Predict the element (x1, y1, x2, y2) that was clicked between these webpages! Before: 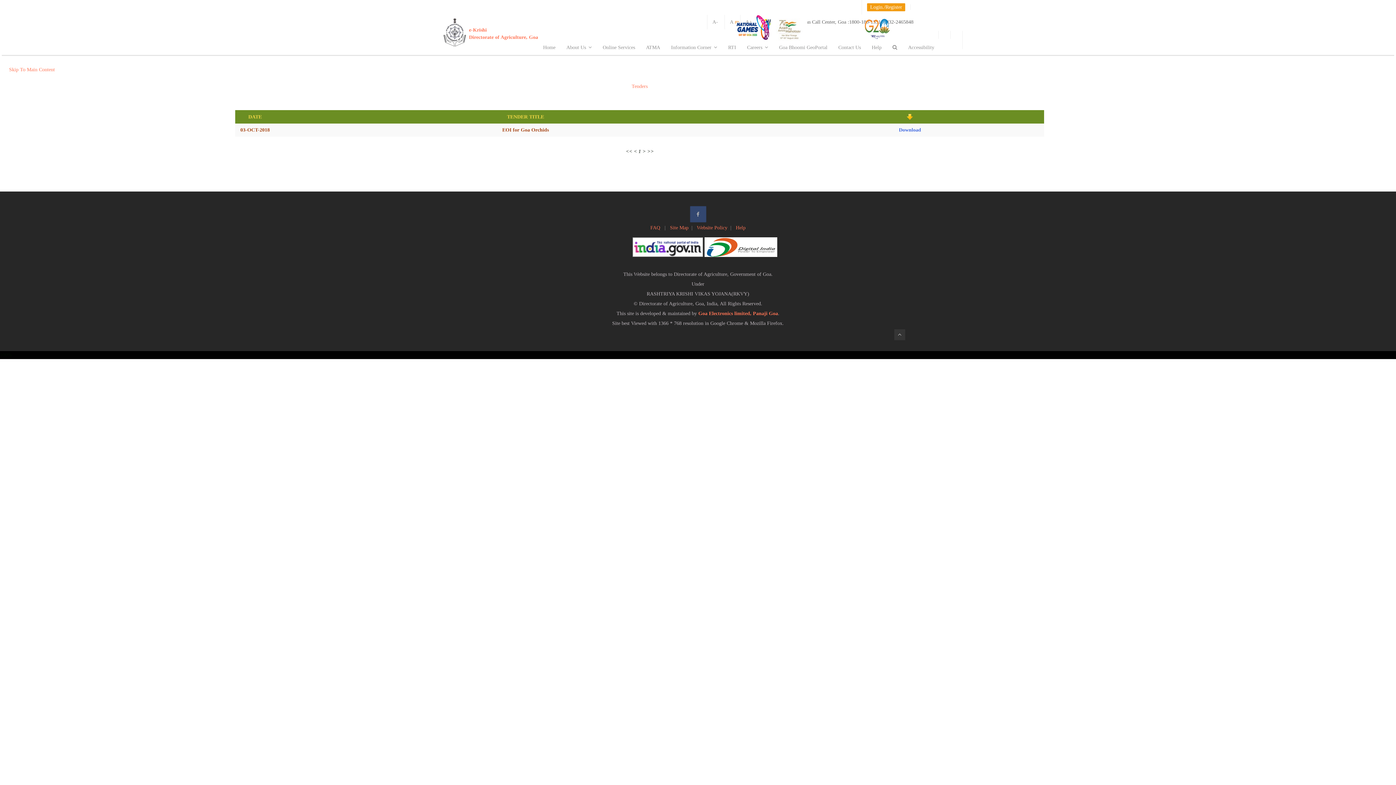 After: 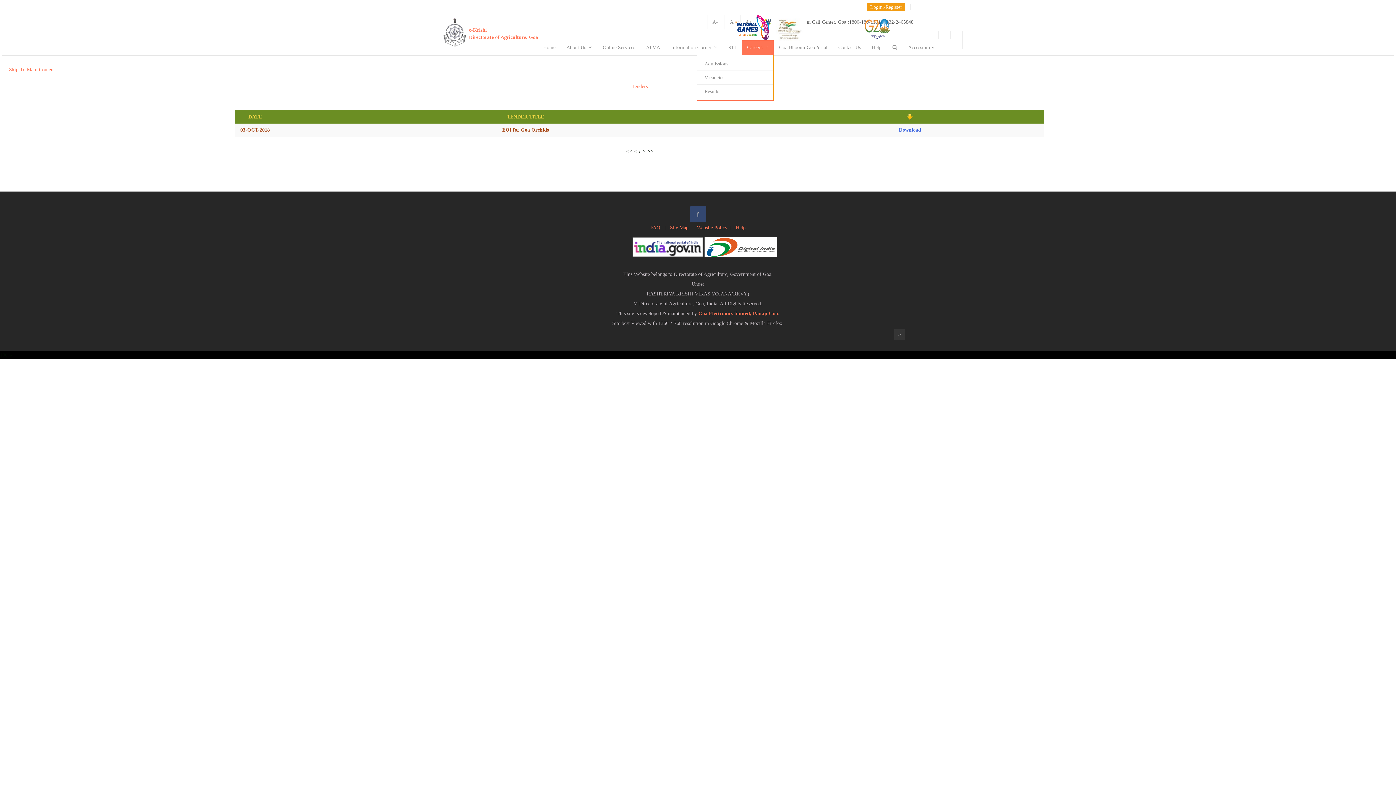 Action: bbox: (741, 40, 773, 54) label: Careers